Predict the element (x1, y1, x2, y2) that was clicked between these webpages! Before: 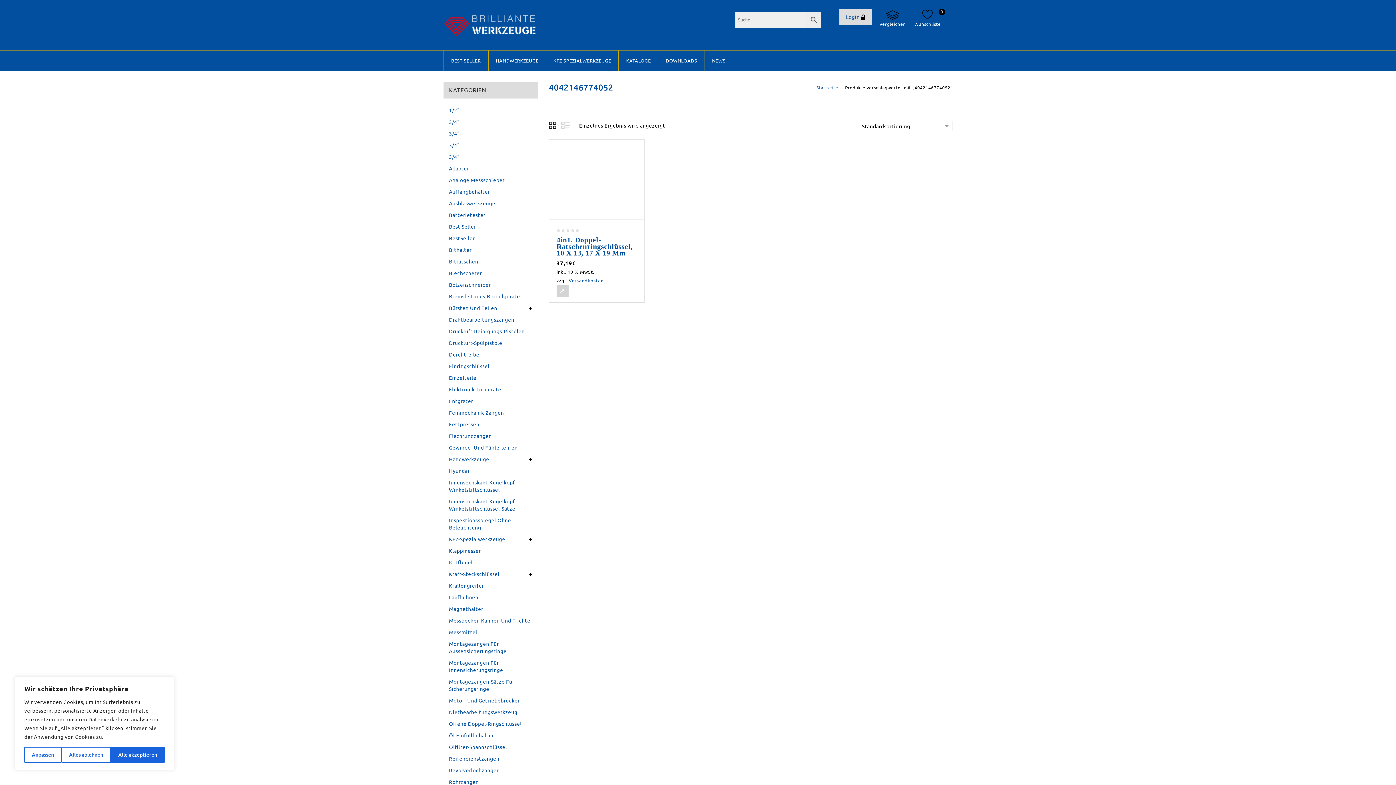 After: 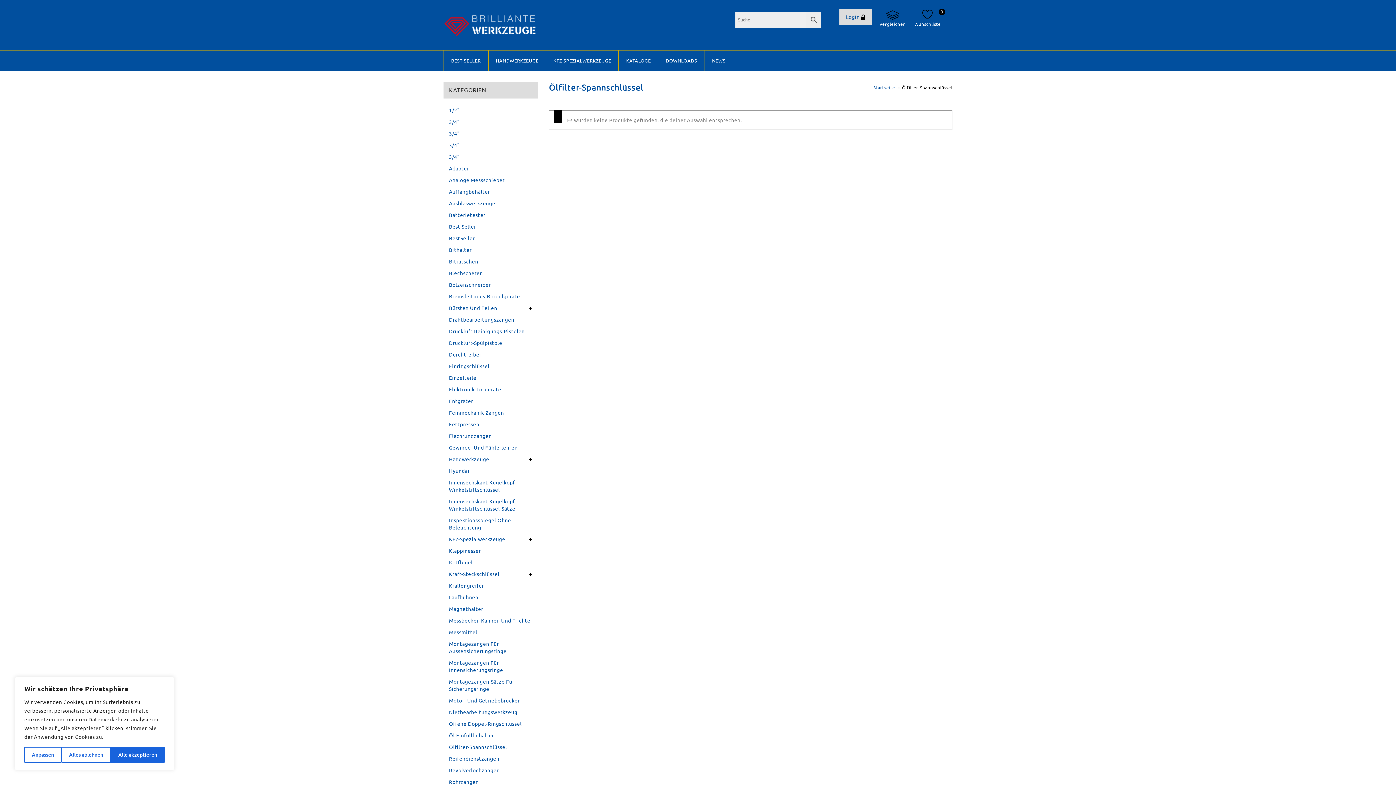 Action: bbox: (449, 741, 532, 753) label: Ölfilter-Spannschlüssel